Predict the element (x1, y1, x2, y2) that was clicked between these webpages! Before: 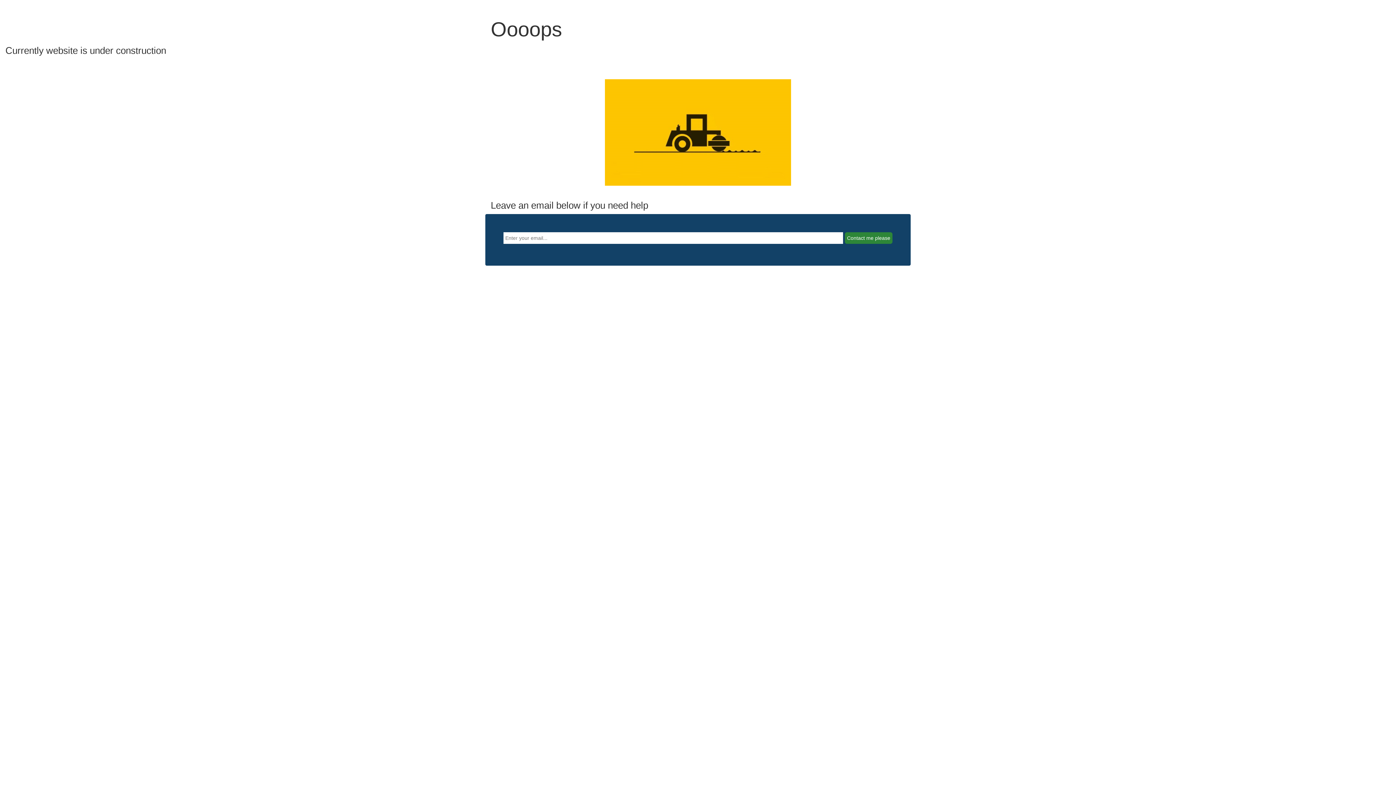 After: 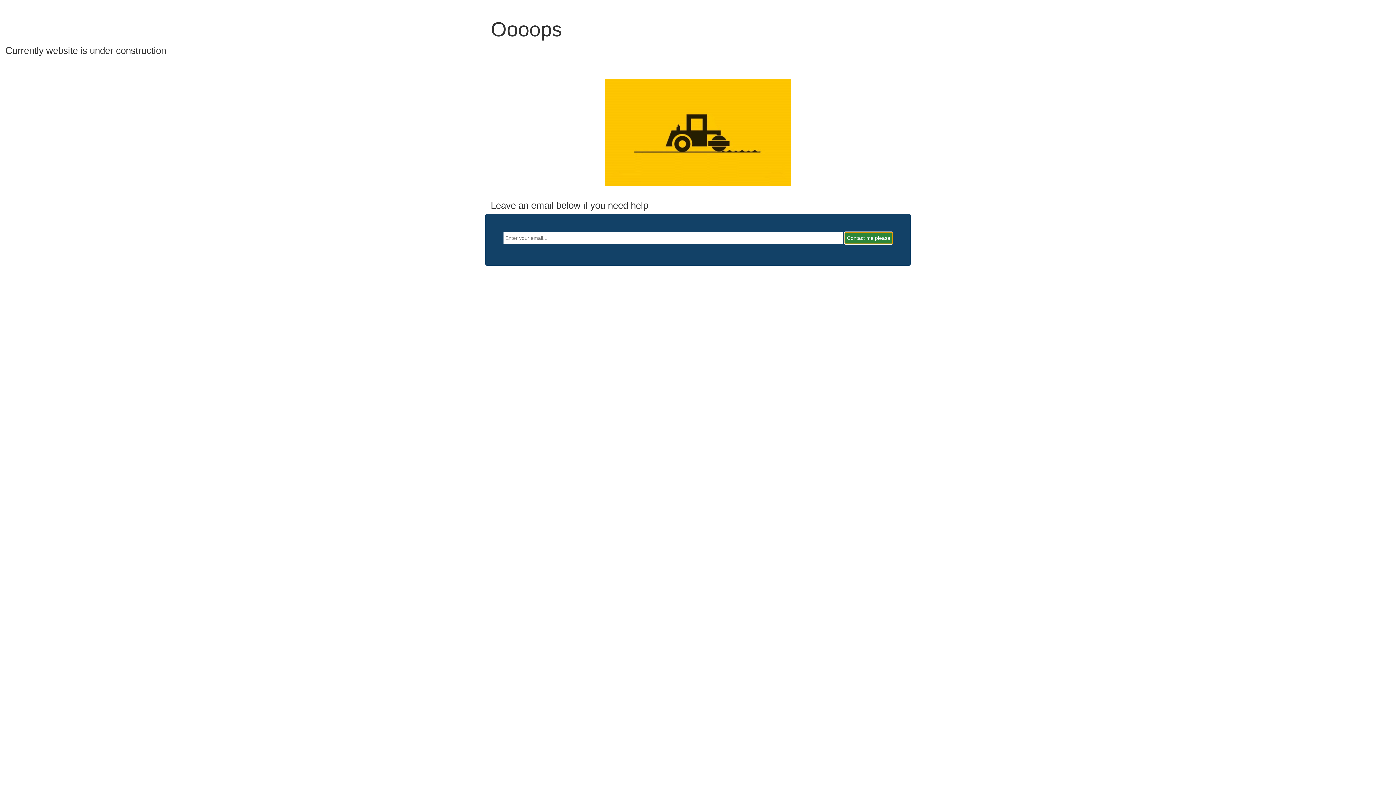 Action: bbox: (845, 232, 892, 244) label: Contact me please